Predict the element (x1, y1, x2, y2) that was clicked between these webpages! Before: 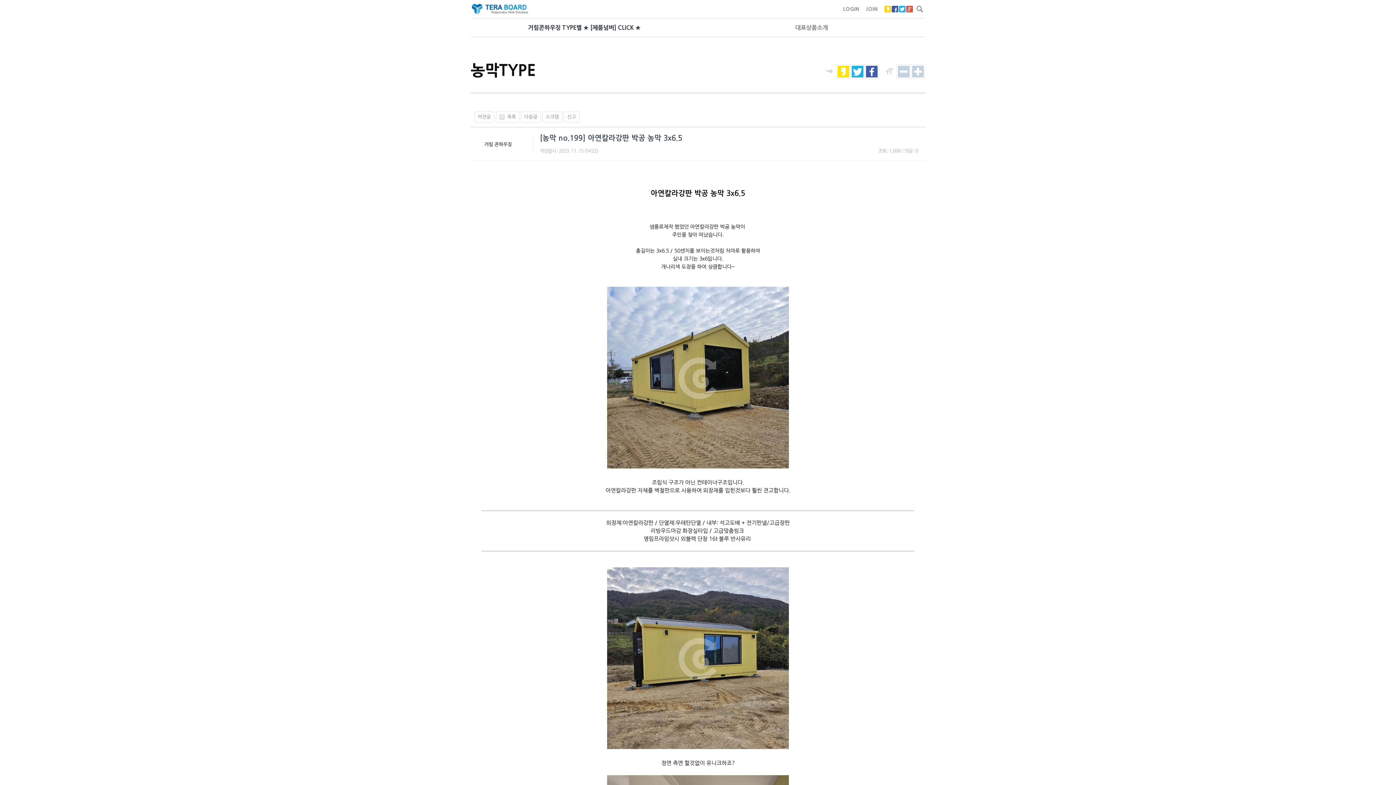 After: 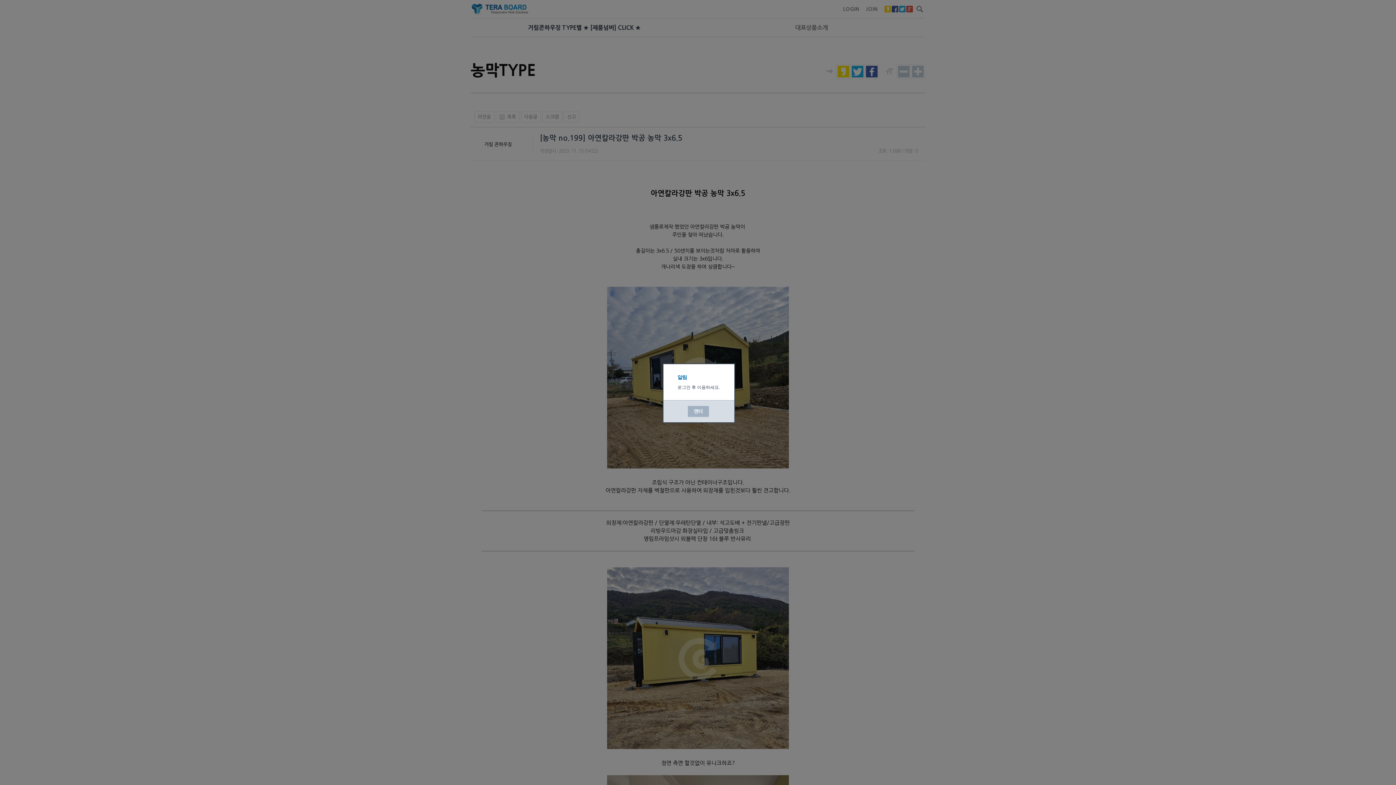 Action: bbox: (542, 111, 562, 122) label: 스크랩